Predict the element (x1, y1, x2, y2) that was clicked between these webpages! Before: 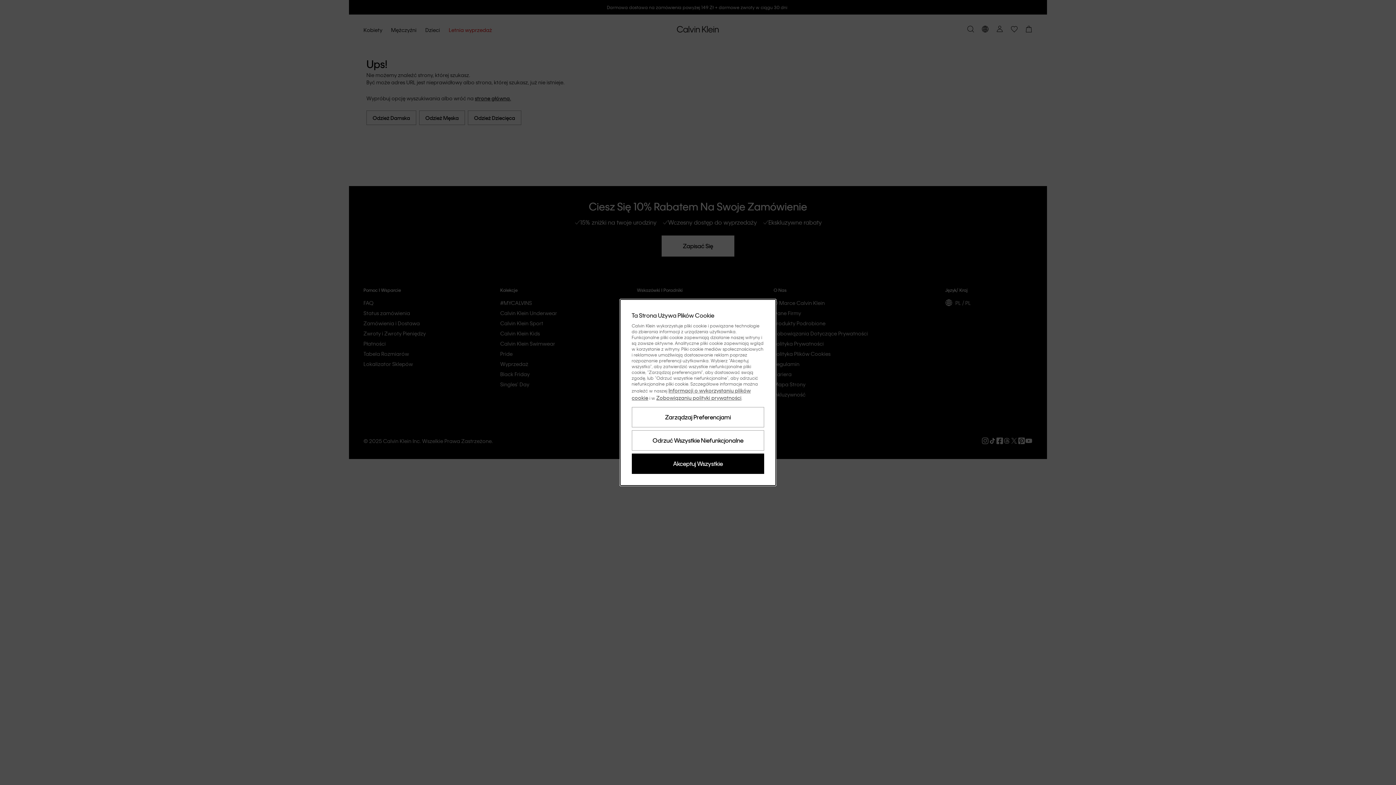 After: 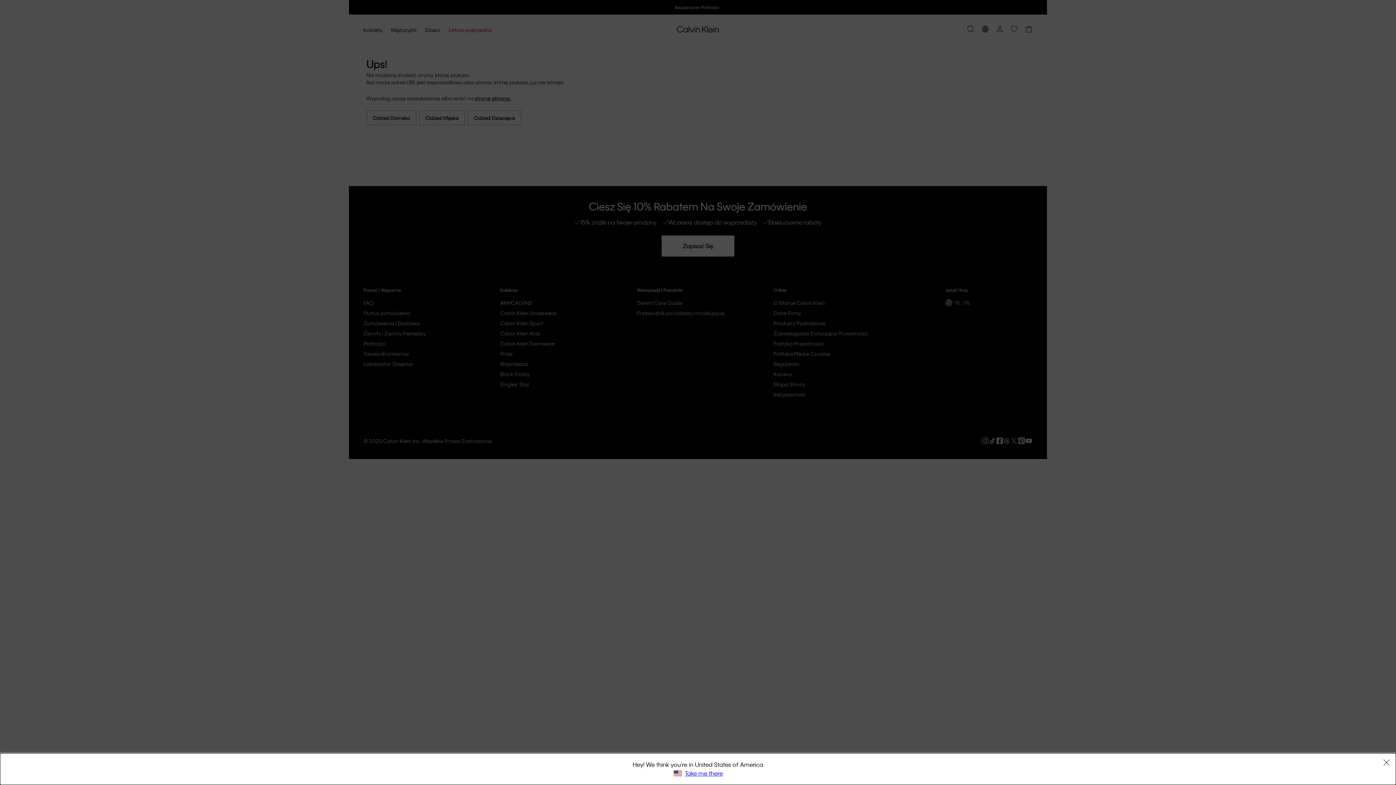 Action: label: Akceptuj Wszystkie bbox: (631, 453, 764, 474)